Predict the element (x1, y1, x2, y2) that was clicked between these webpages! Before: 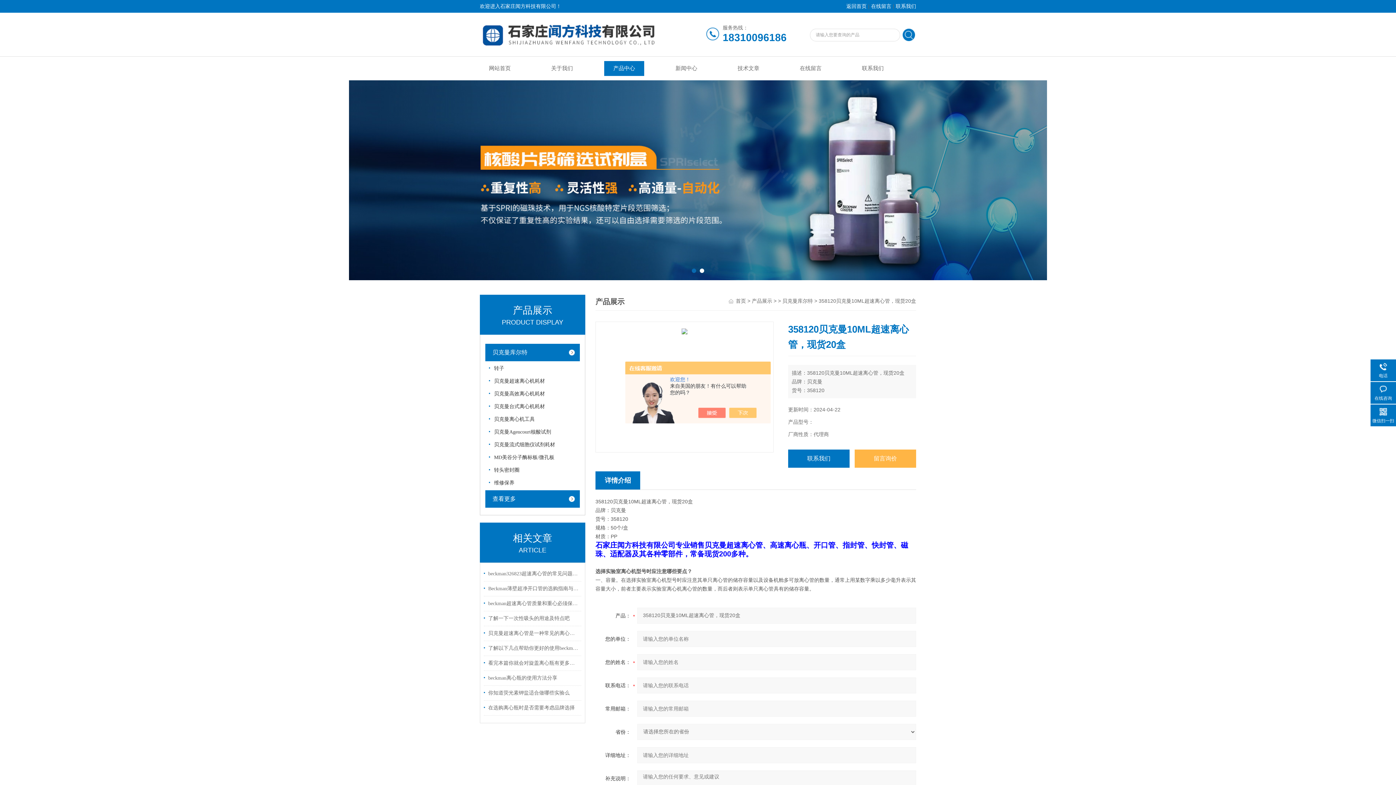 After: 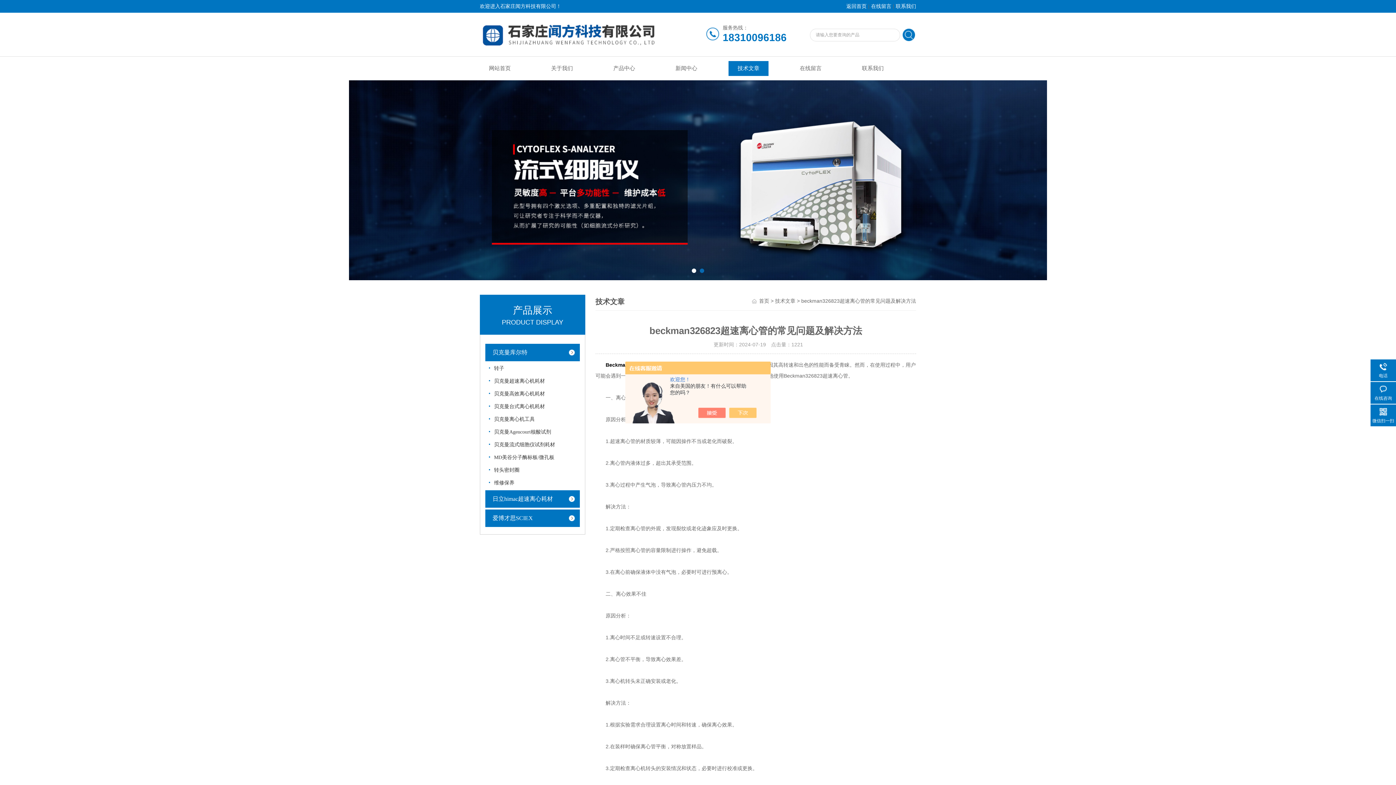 Action: bbox: (484, 566, 579, 581) label: beckman326823超速离心管的常见问题及解决方法